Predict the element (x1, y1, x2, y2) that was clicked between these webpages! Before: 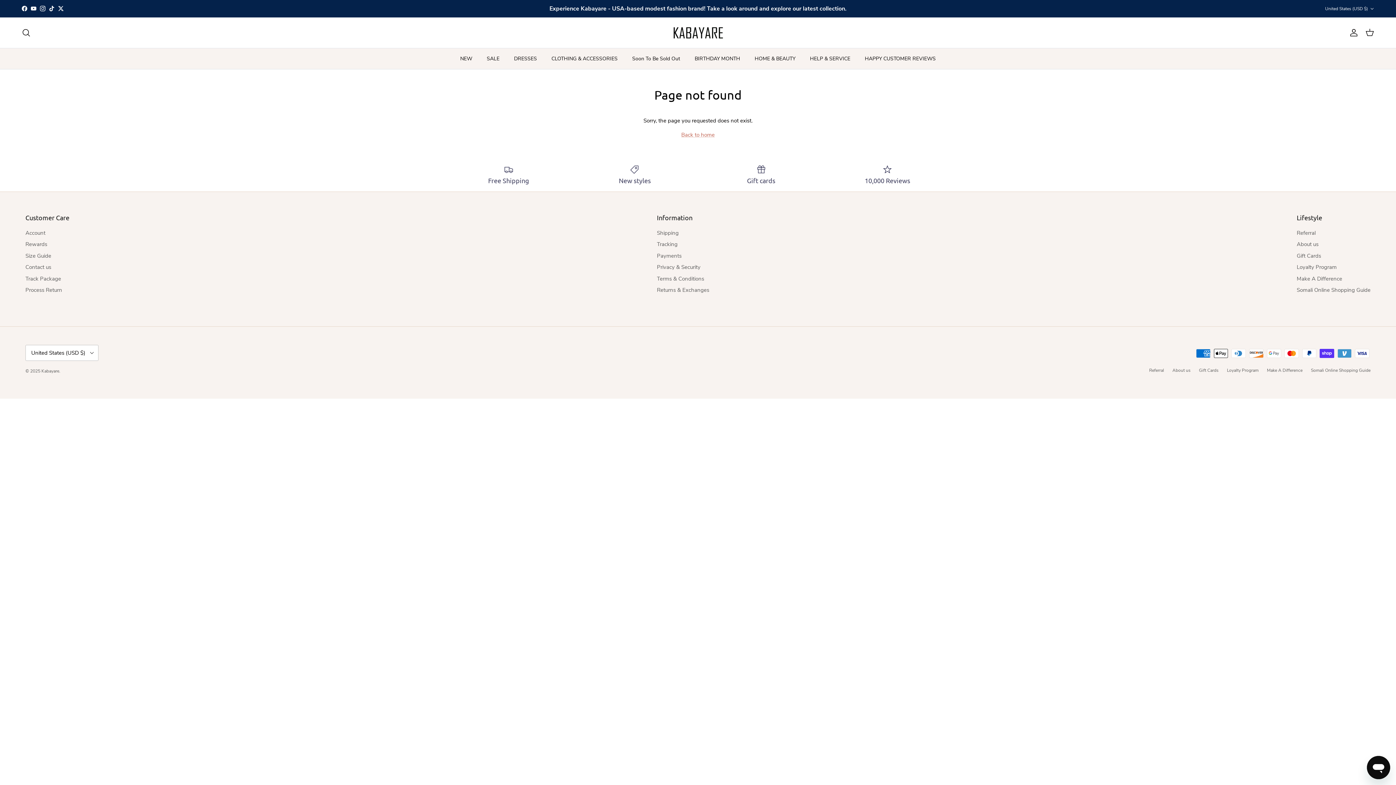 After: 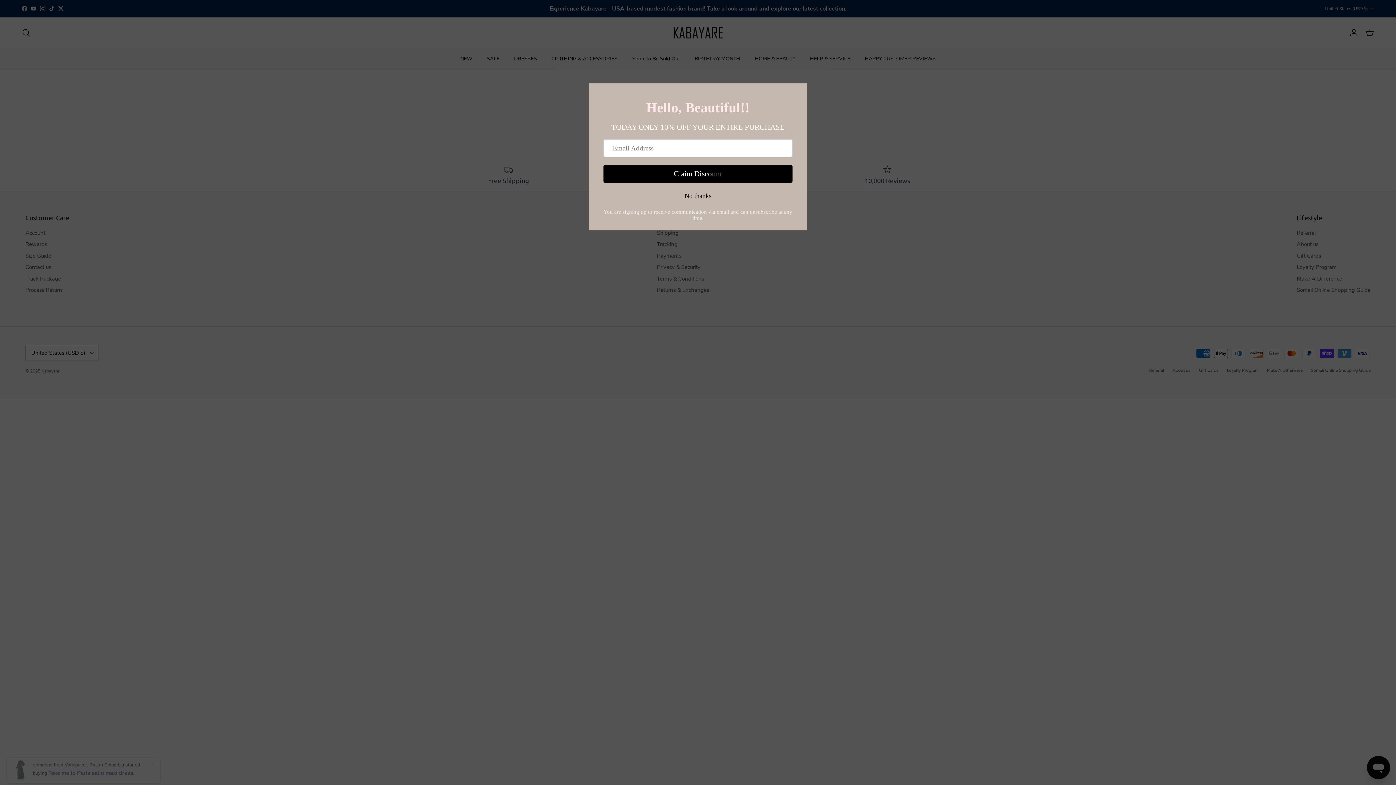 Action: label: Instagram bbox: (40, 5, 45, 11)